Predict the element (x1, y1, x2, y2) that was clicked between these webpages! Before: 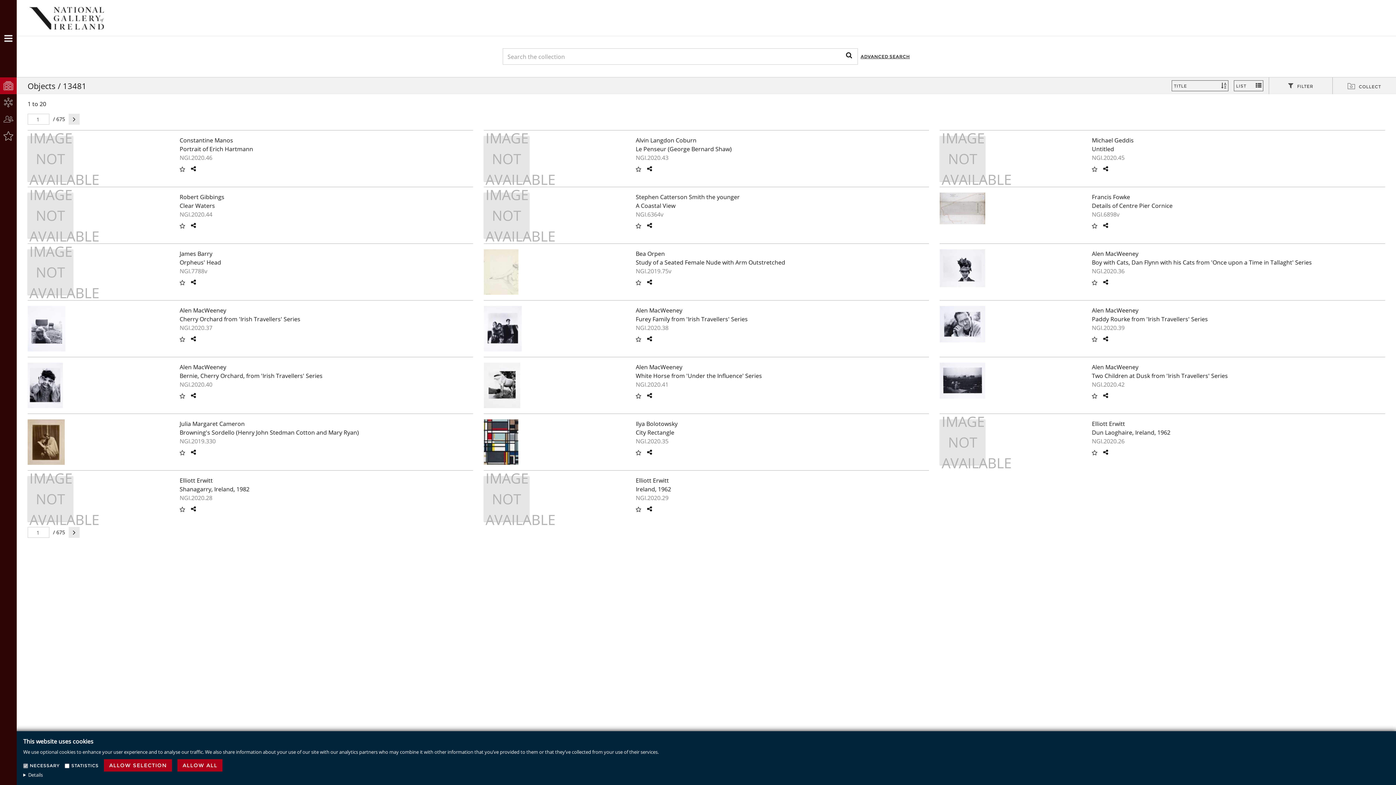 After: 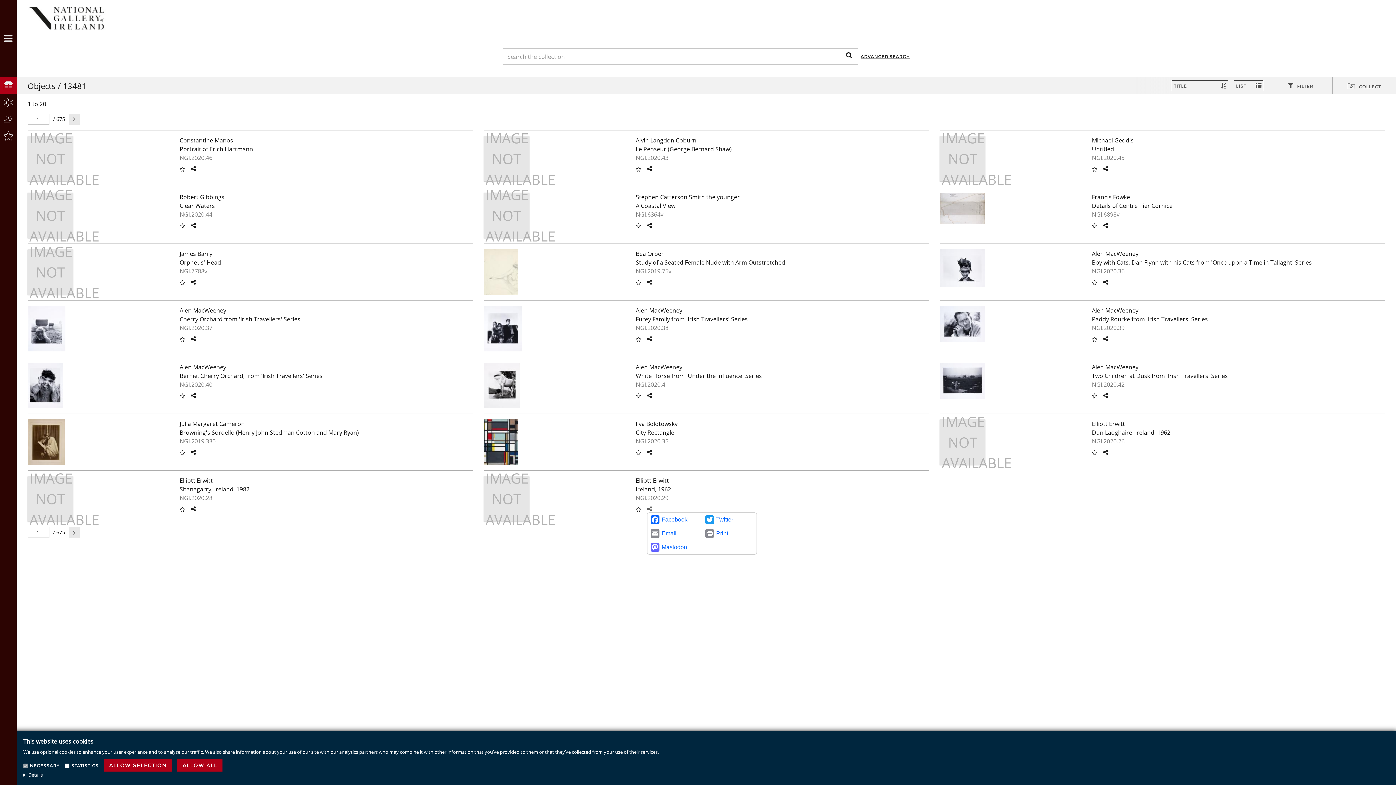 Action: bbox: (646, 506, 653, 512)